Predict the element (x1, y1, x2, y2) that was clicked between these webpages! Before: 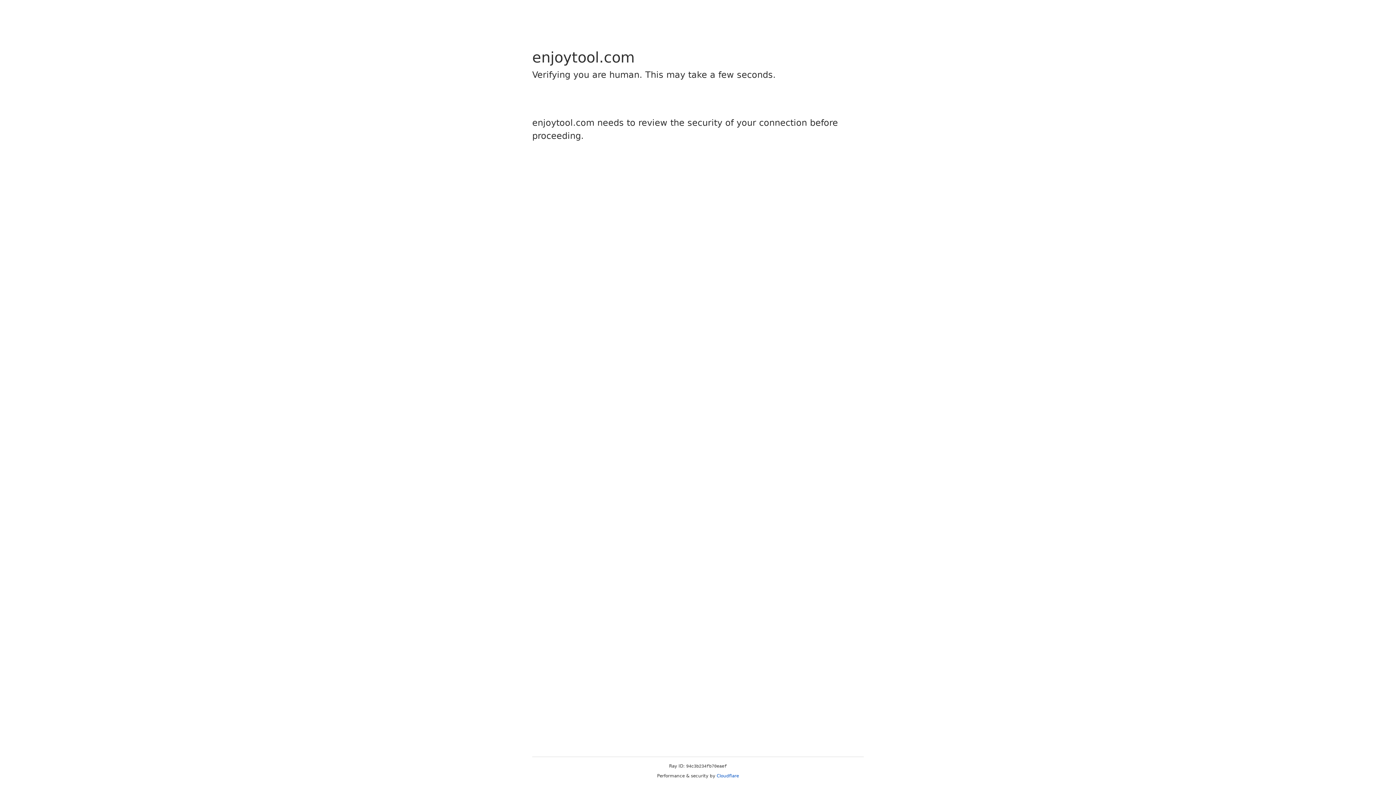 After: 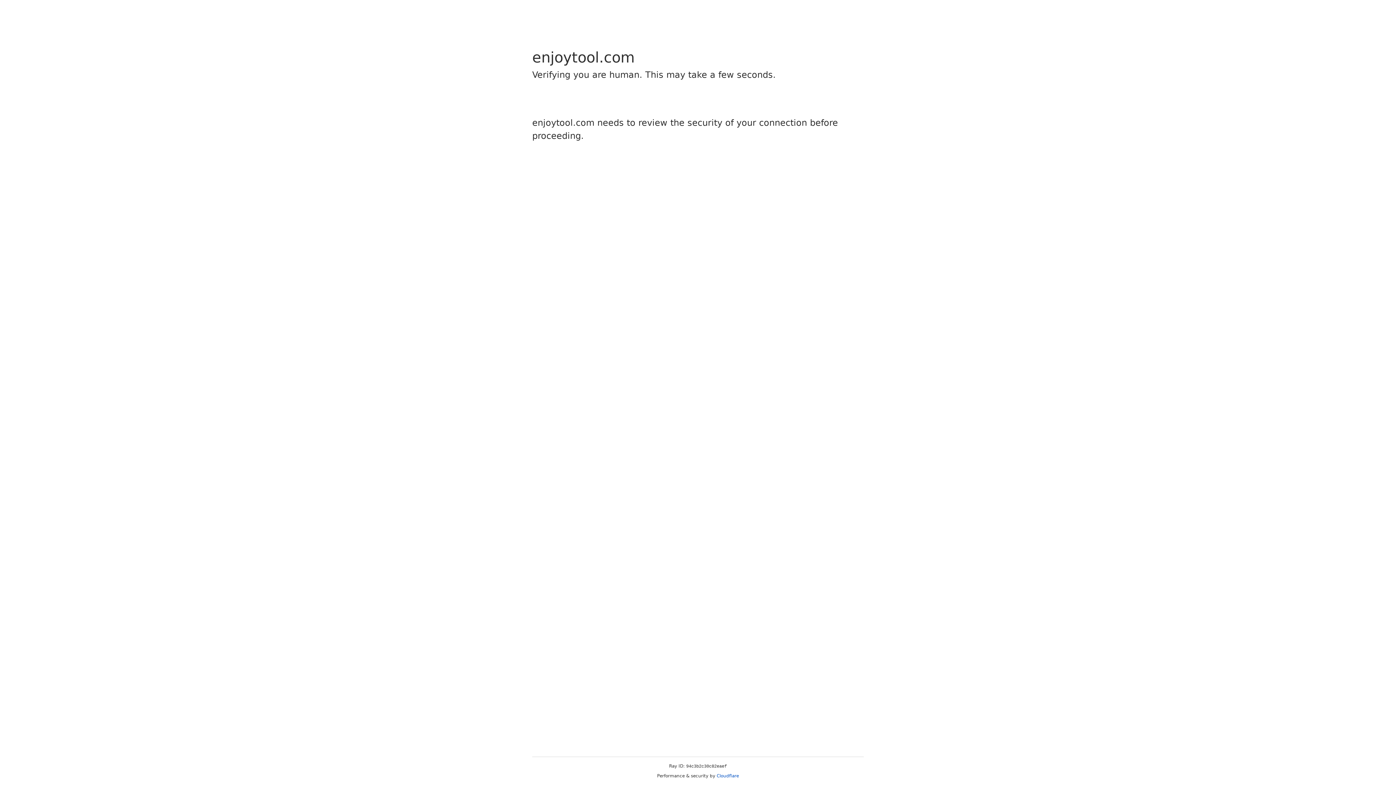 Action: label: Cloudflare bbox: (716, 773, 739, 778)